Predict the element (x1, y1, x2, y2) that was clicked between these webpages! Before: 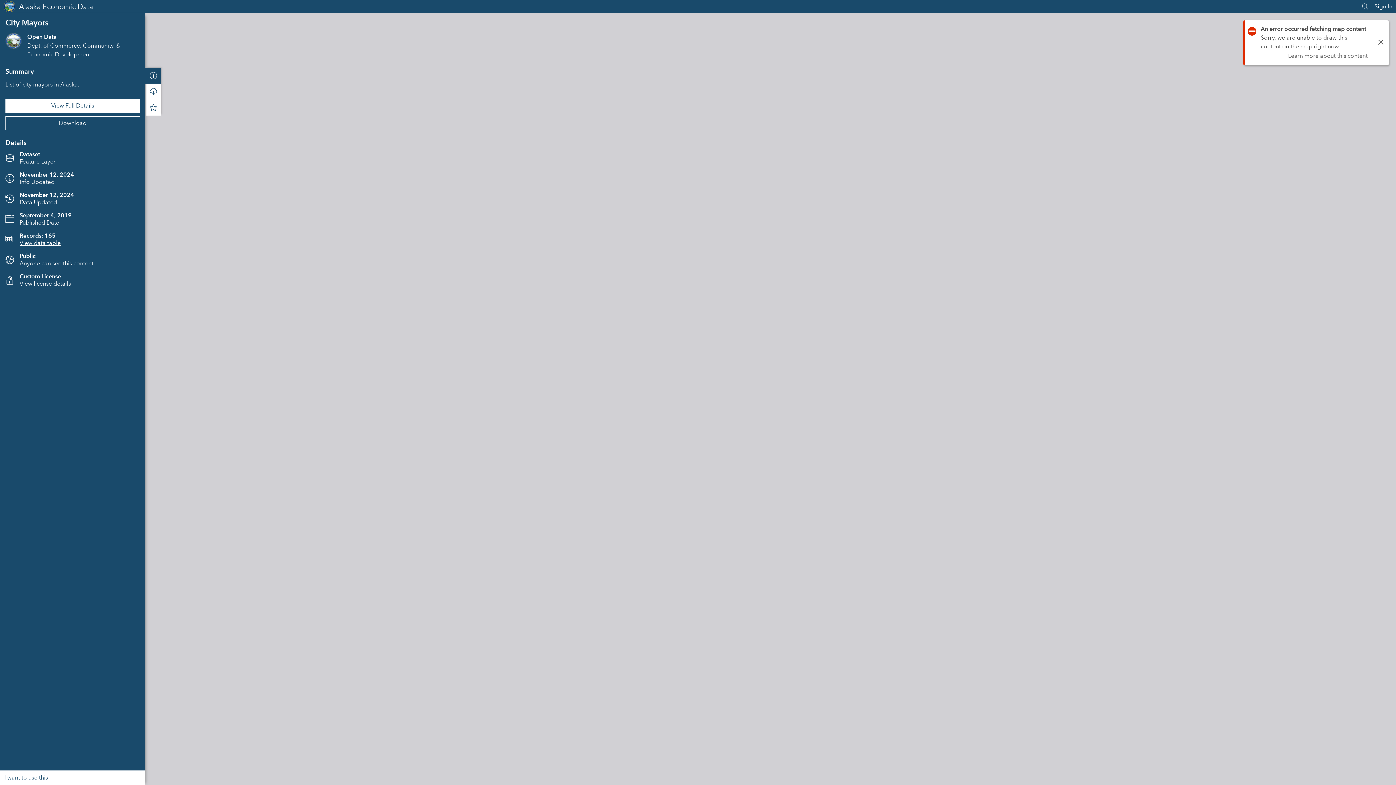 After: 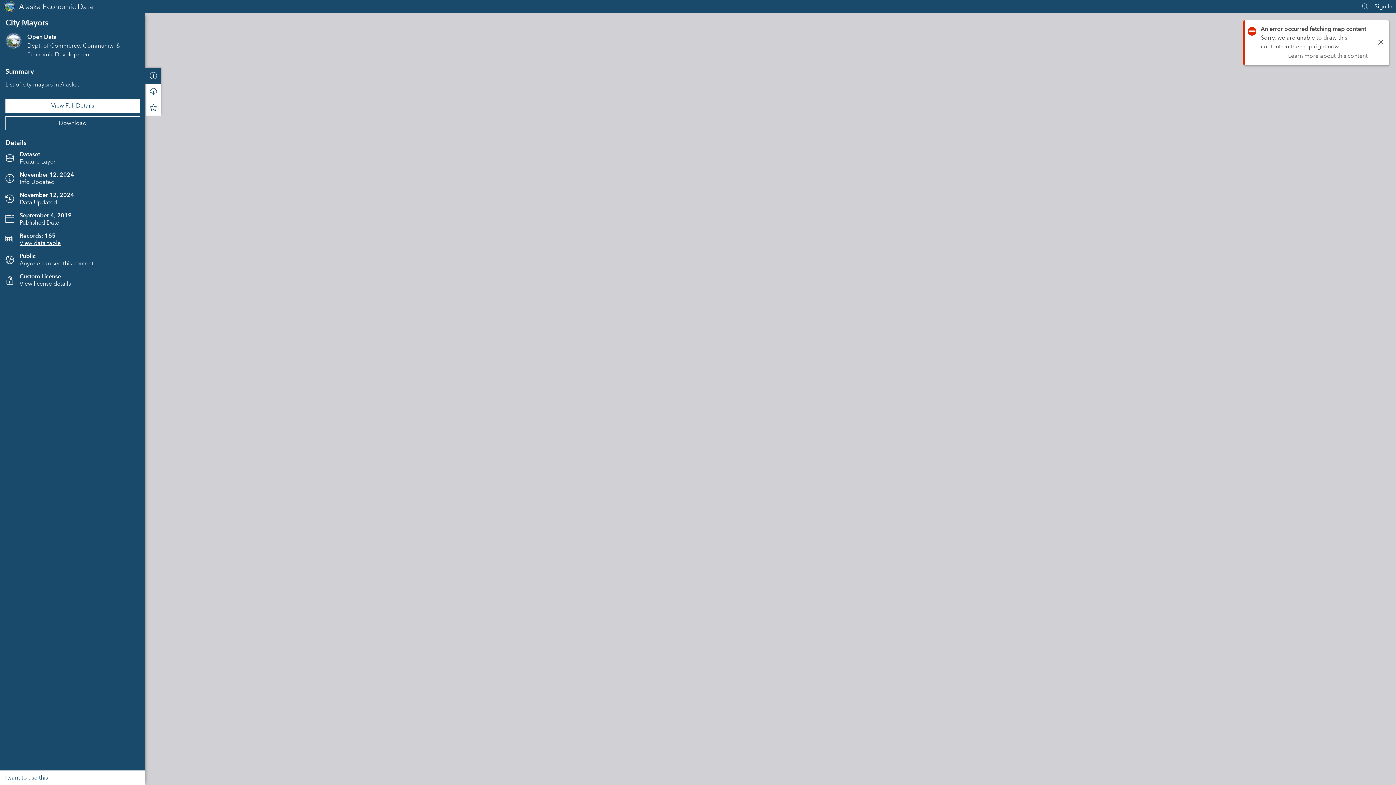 Action: bbox: (1374, 2, 1392, 9) label: Sign In